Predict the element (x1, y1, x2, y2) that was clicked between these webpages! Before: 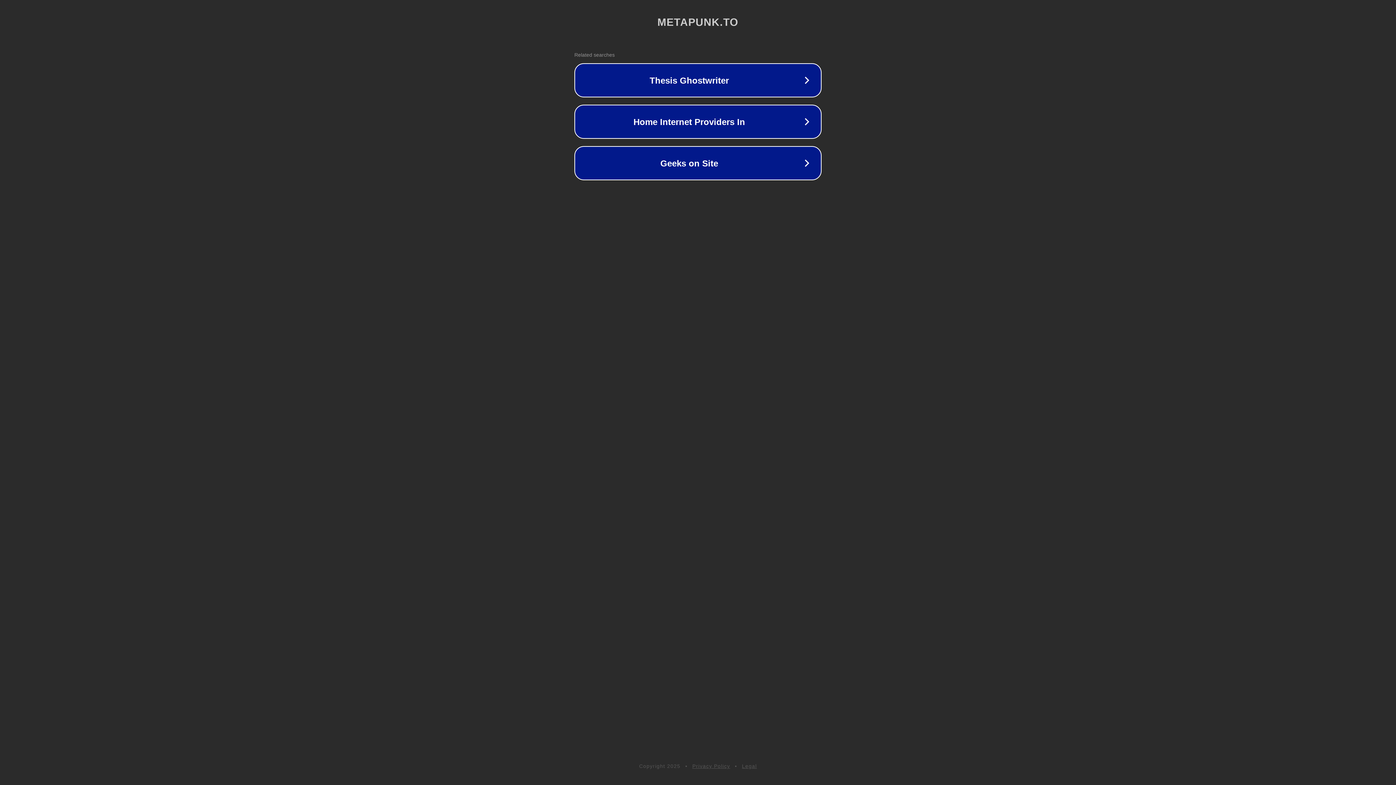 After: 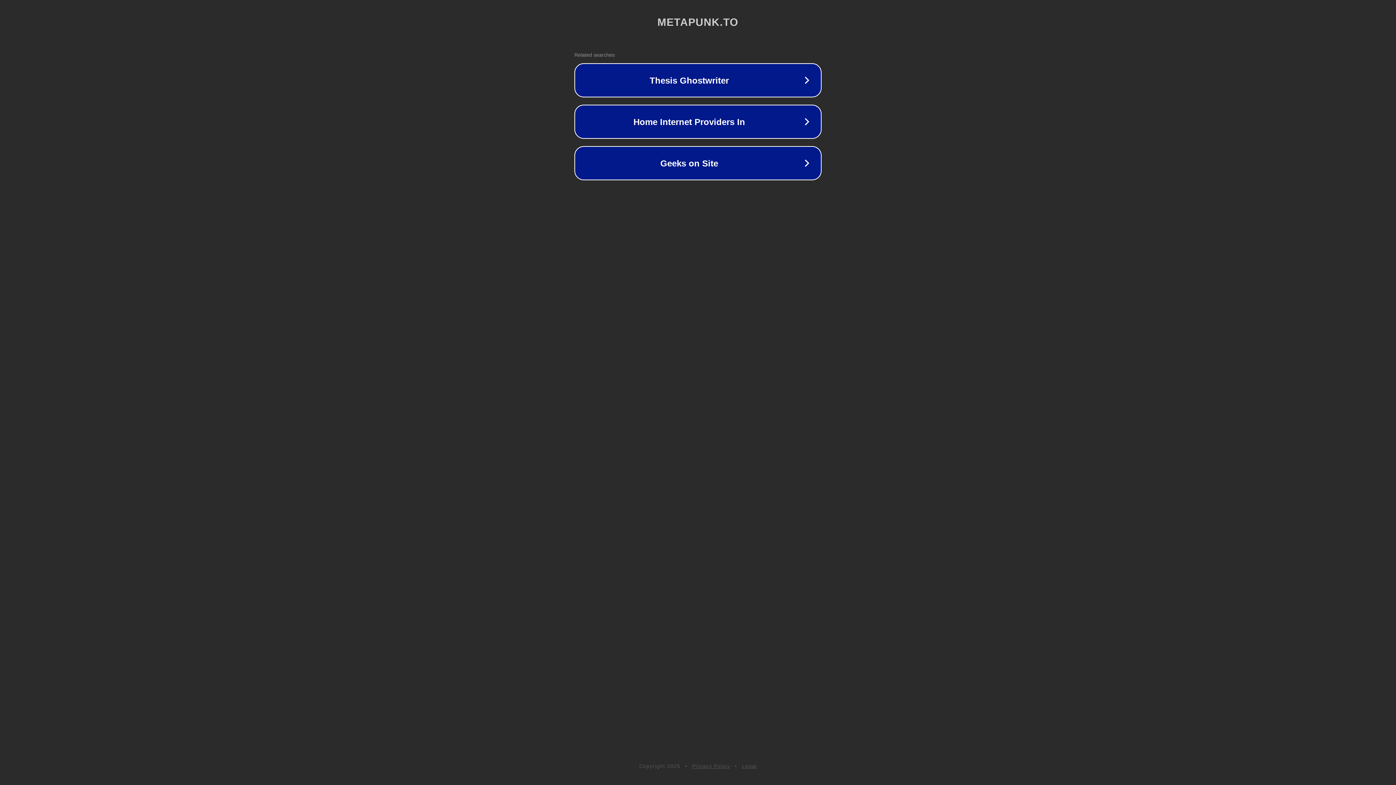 Action: bbox: (692, 763, 730, 769) label: Privacy Policy